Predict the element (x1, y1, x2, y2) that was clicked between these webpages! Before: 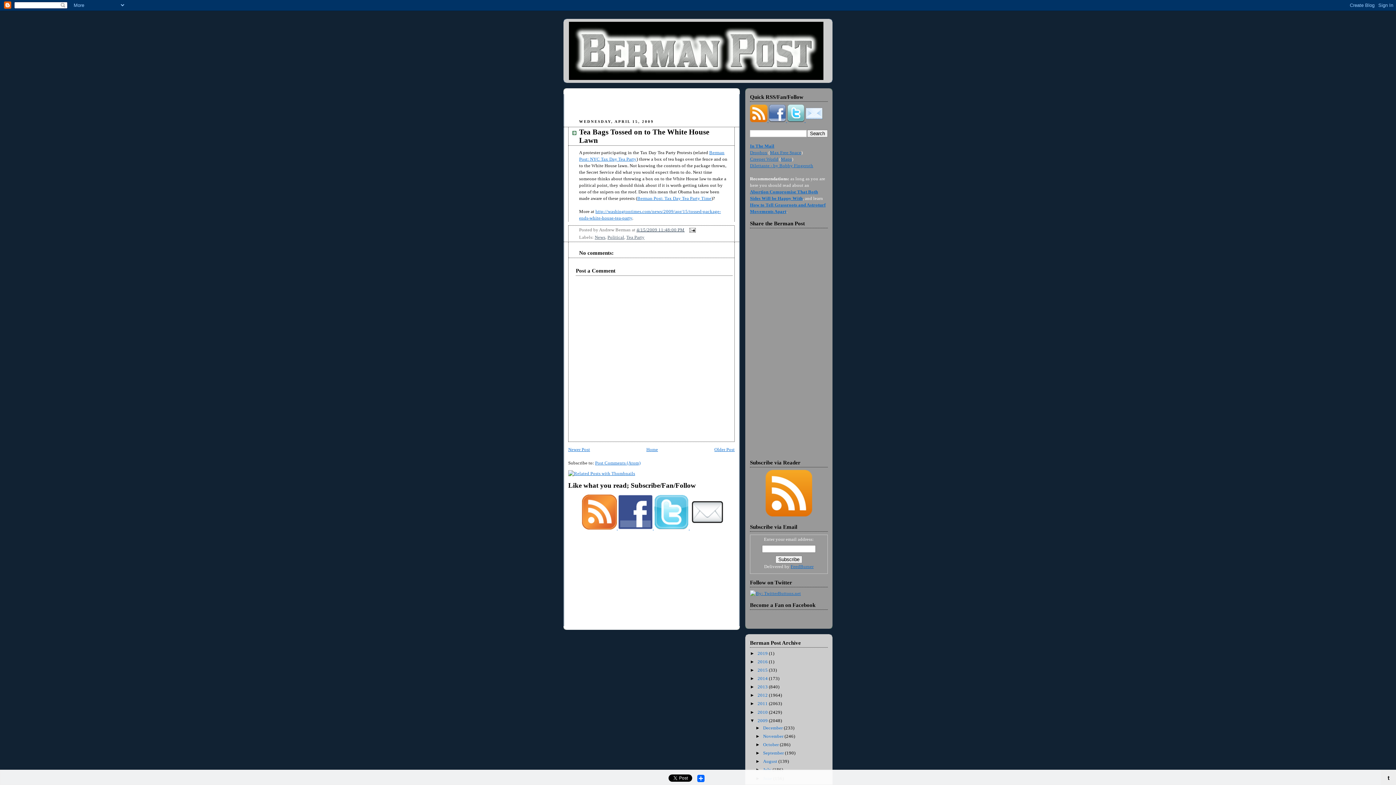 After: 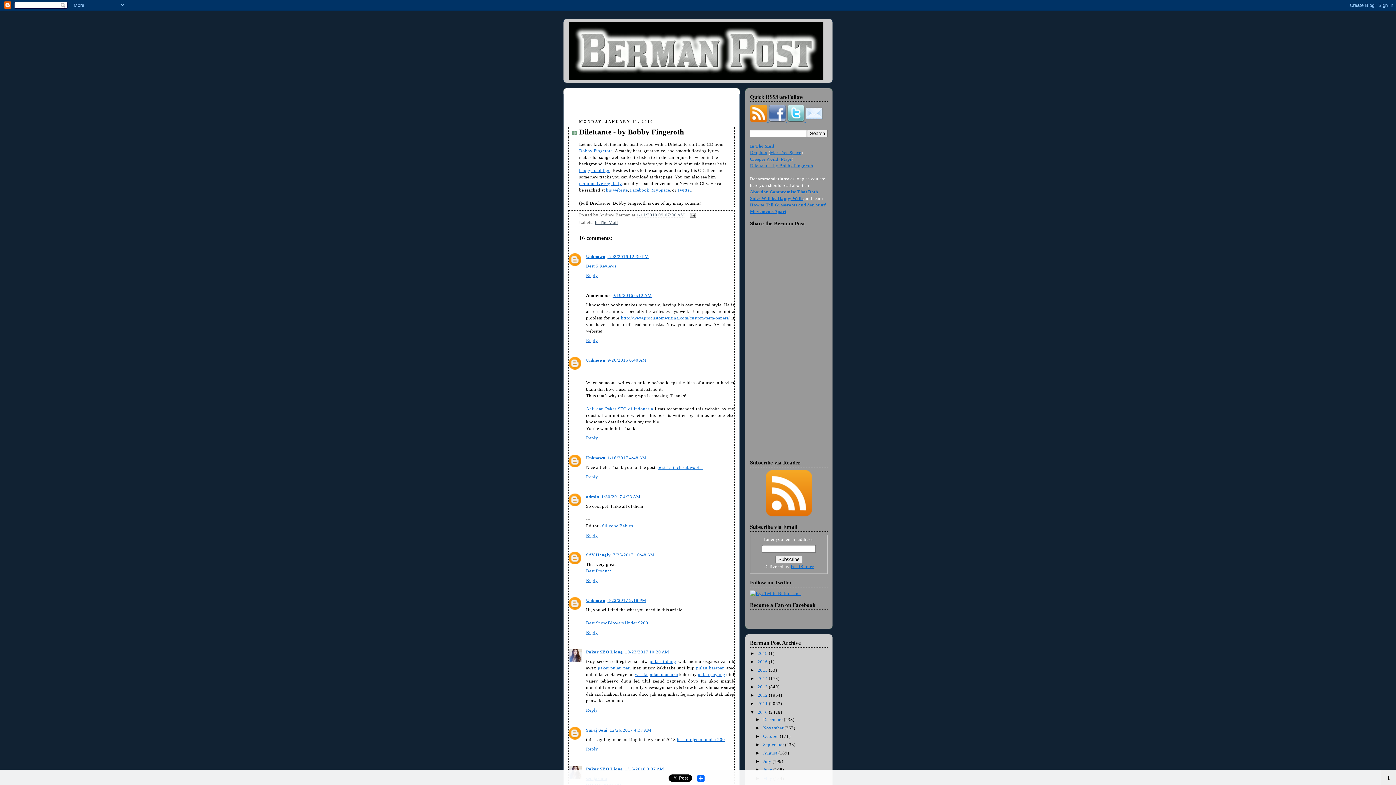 Action: bbox: (750, 163, 813, 168) label: Dilettante - by Bobby Fingeroth